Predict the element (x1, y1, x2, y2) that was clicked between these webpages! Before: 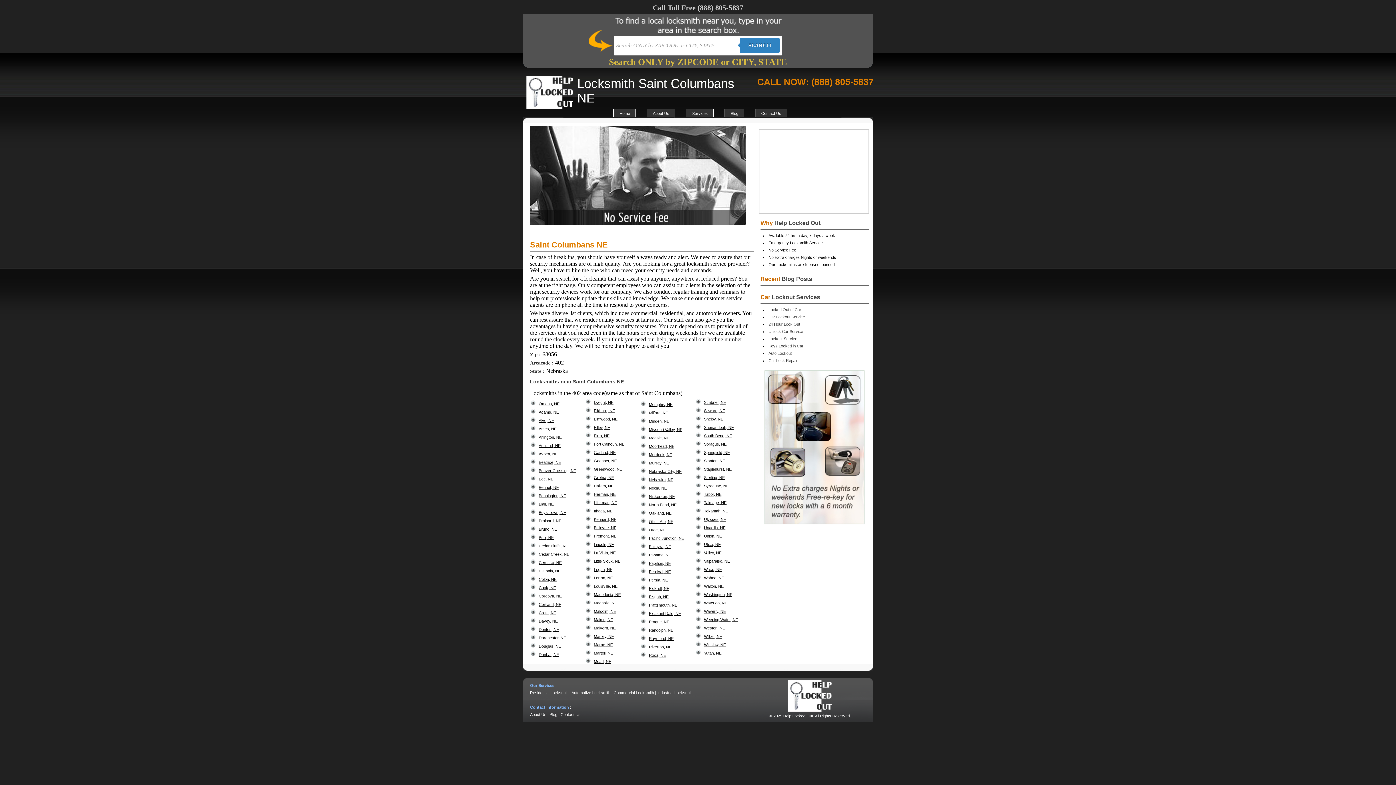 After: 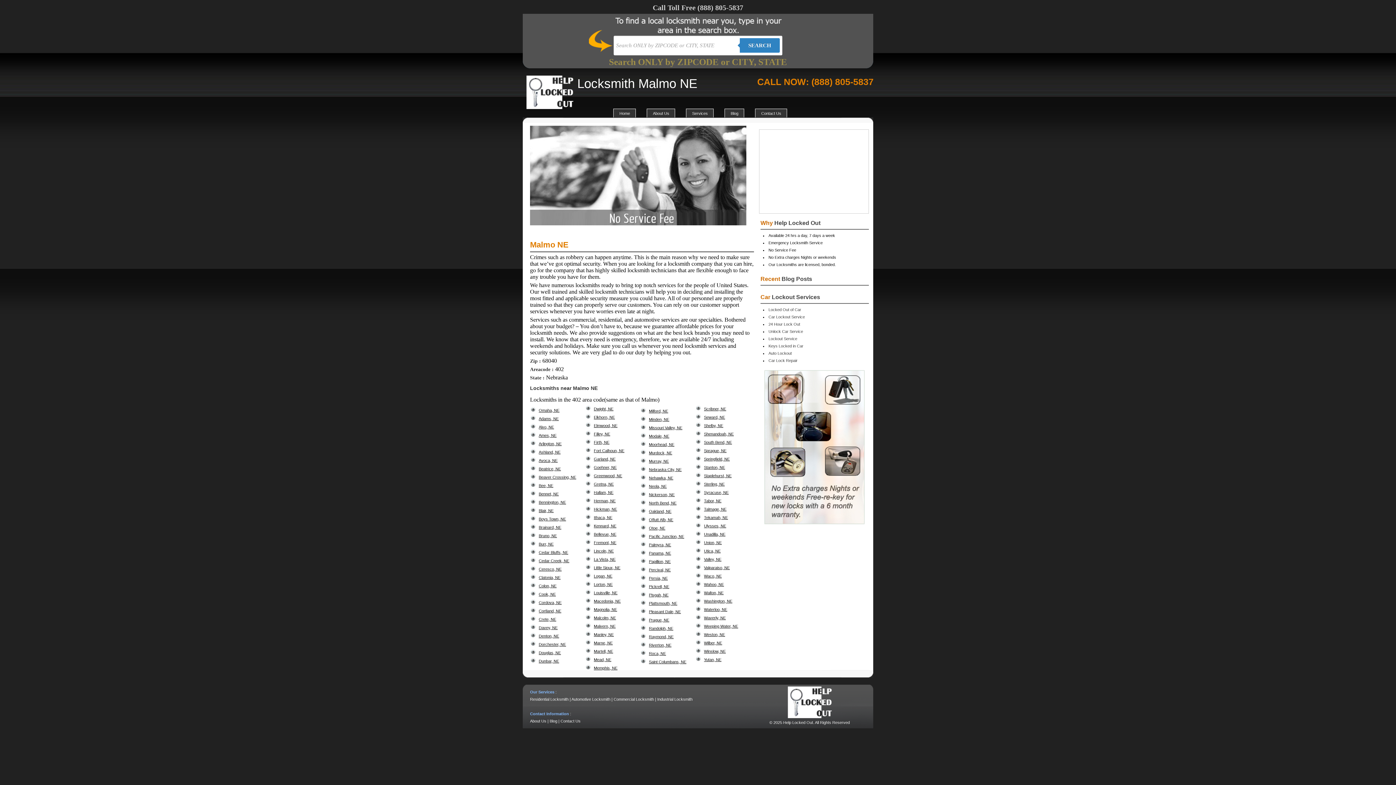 Action: bbox: (594, 617, 613, 622) label: Malmo, NE